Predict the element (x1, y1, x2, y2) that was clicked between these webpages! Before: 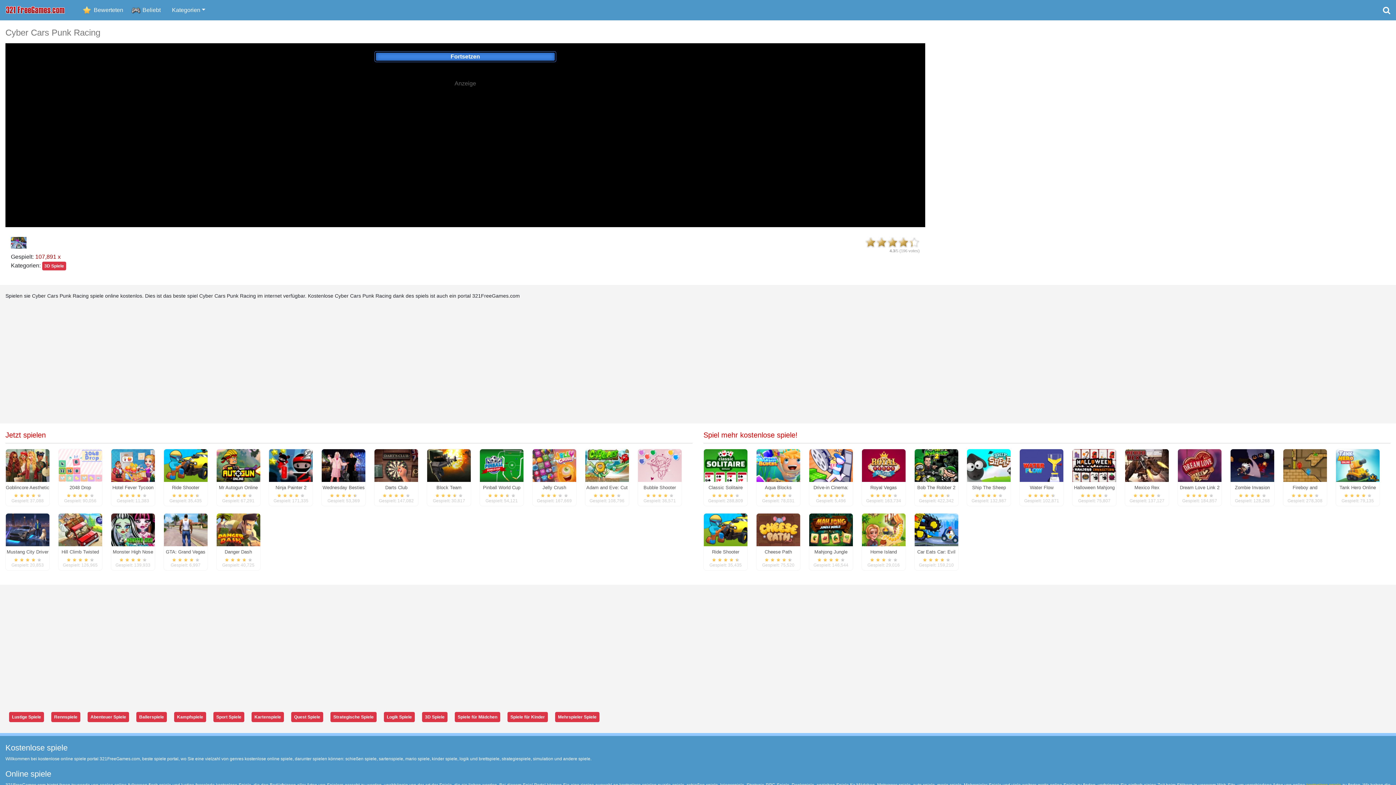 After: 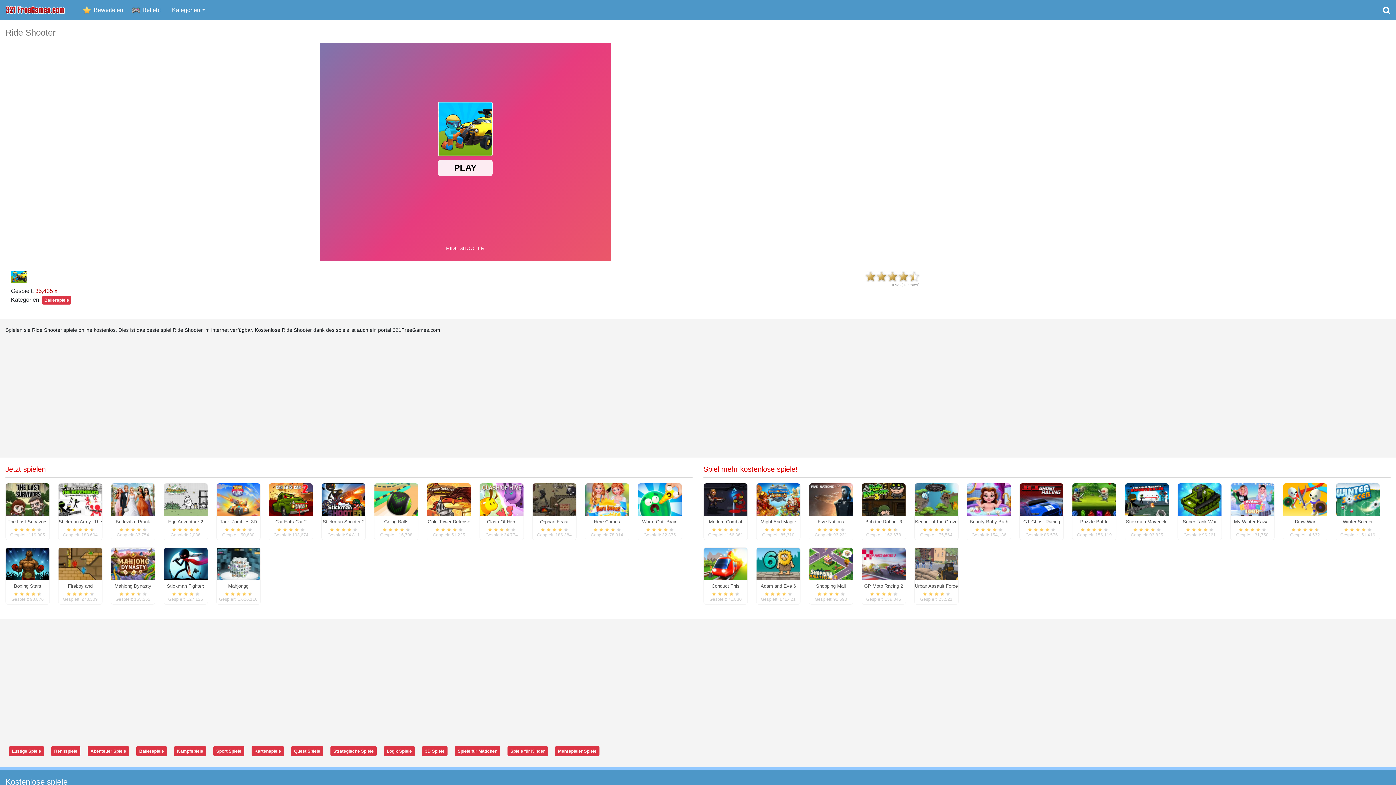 Action: bbox: (704, 527, 747, 532)